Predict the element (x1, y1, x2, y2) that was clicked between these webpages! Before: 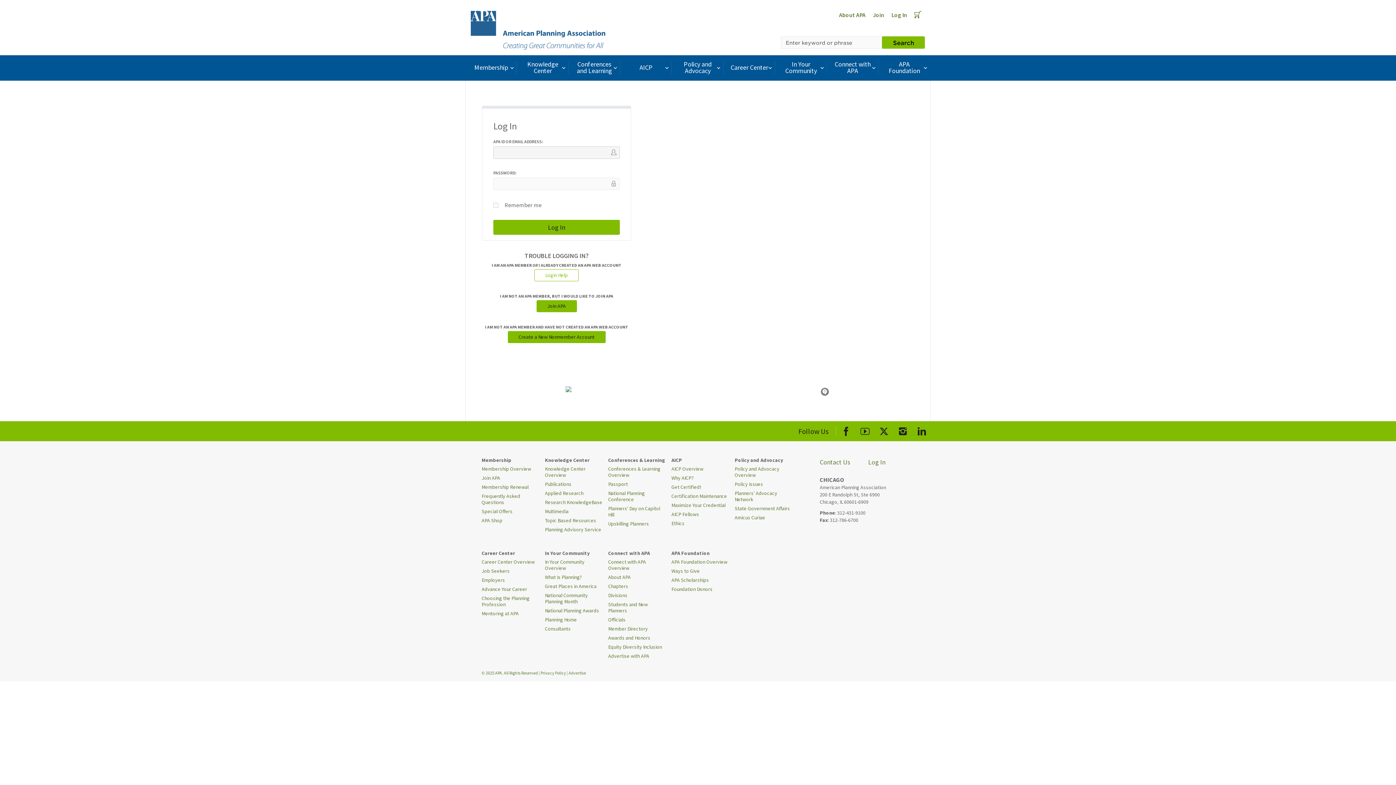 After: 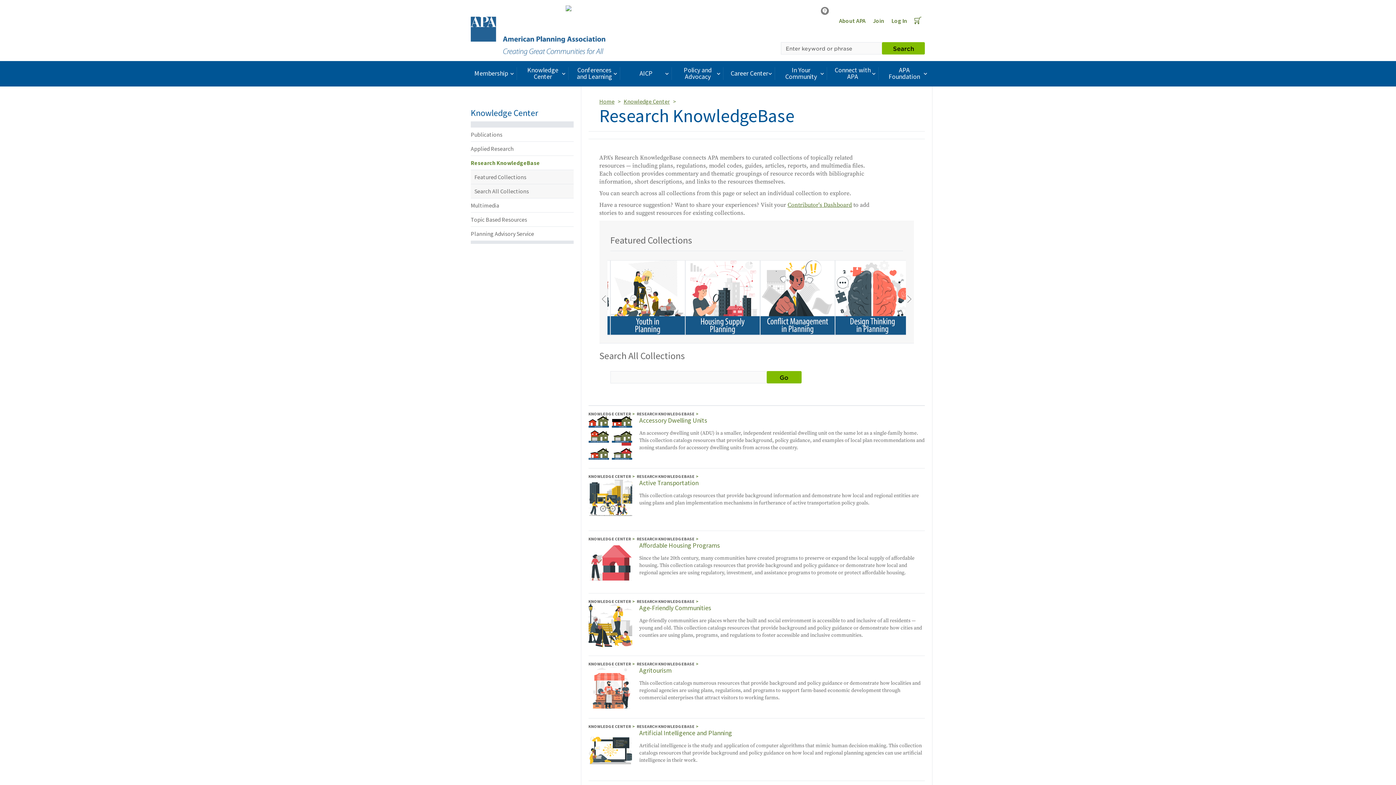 Action: bbox: (545, 498, 602, 507) label: Research KnowledgeBase